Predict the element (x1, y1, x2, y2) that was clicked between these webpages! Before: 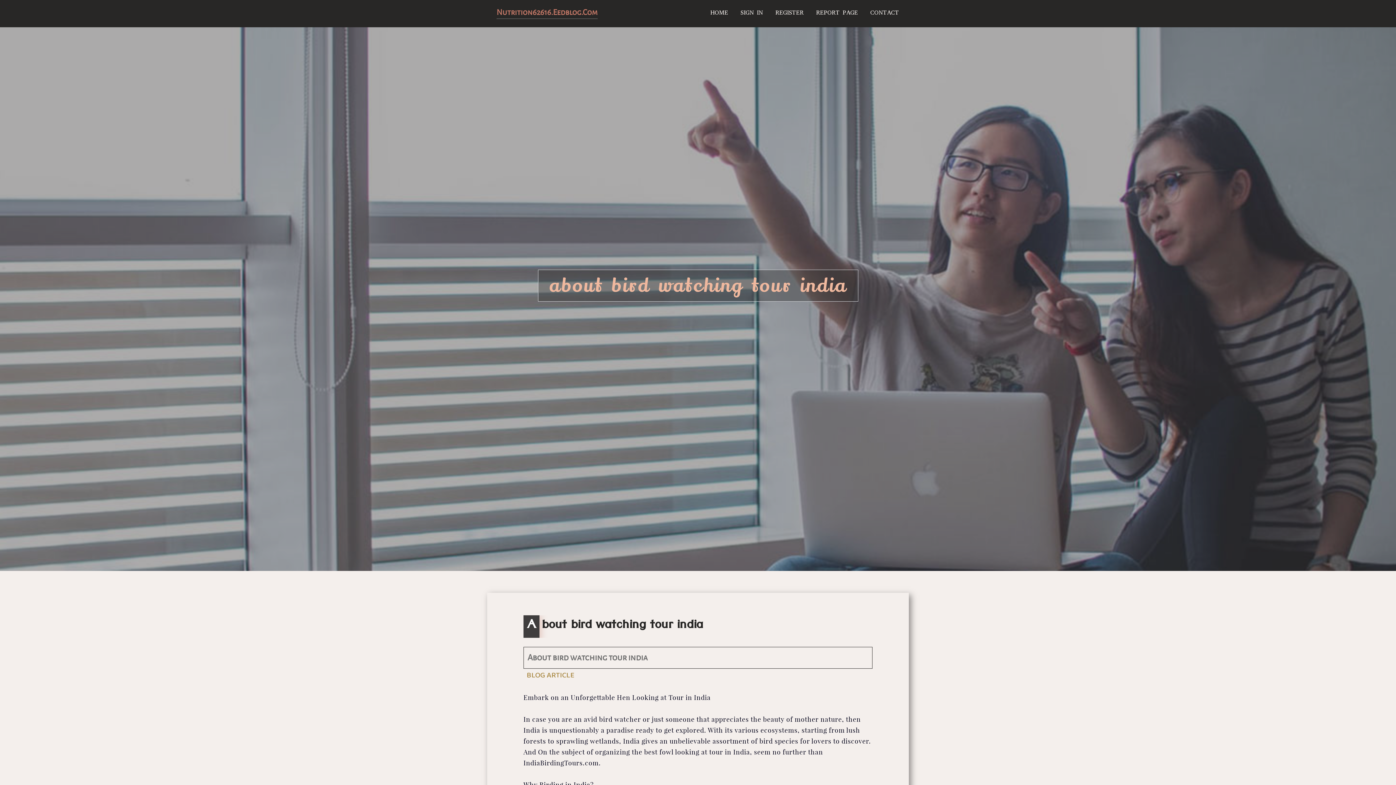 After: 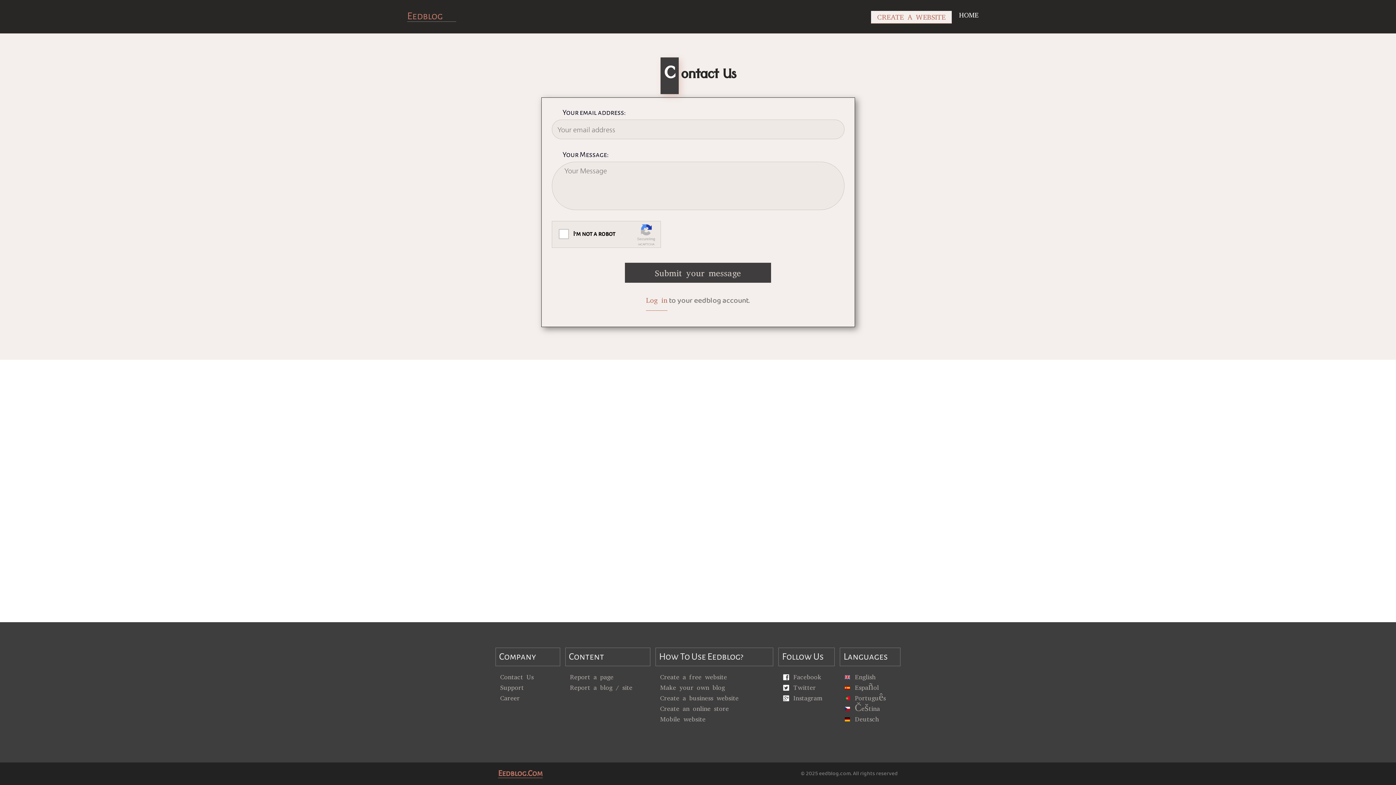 Action: bbox: (864, 0, 905, 27) label: CONTACT